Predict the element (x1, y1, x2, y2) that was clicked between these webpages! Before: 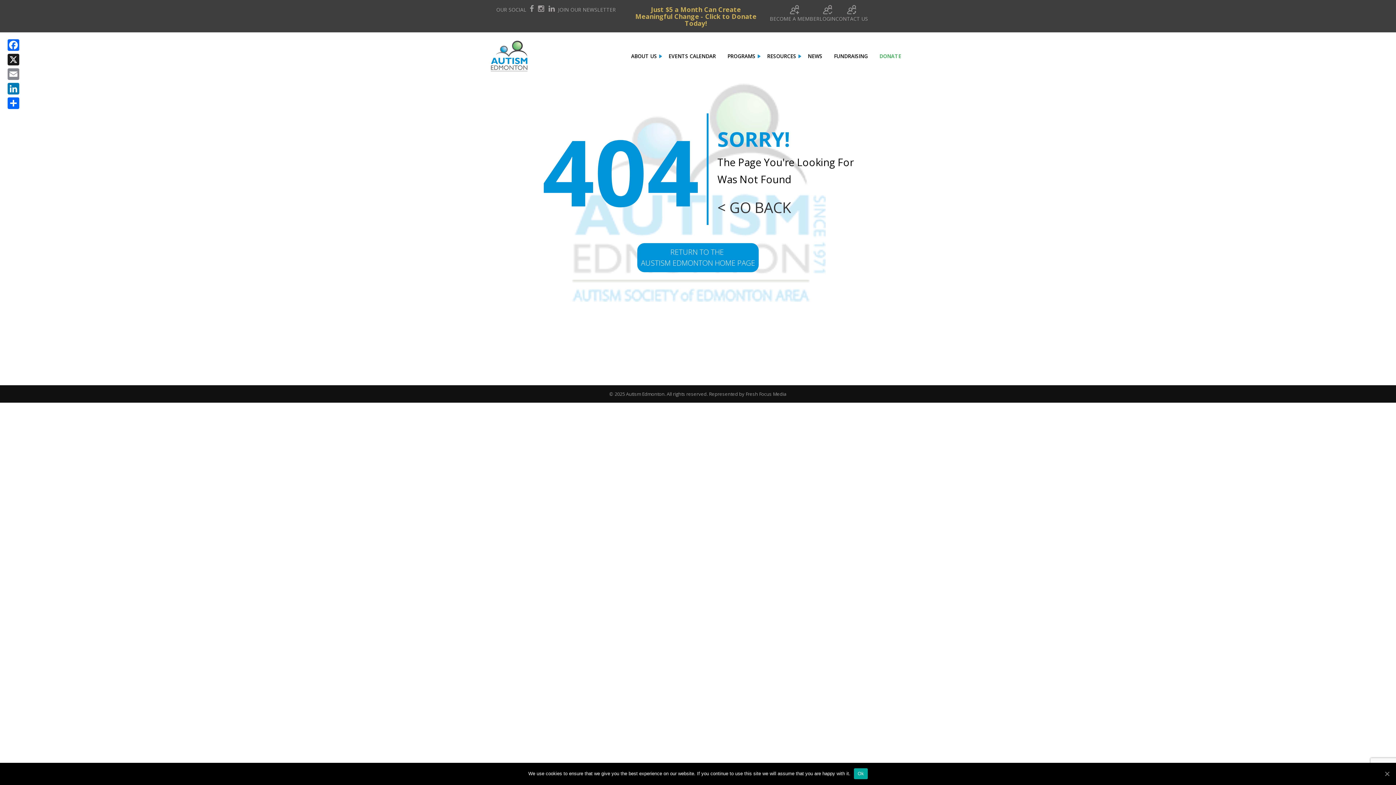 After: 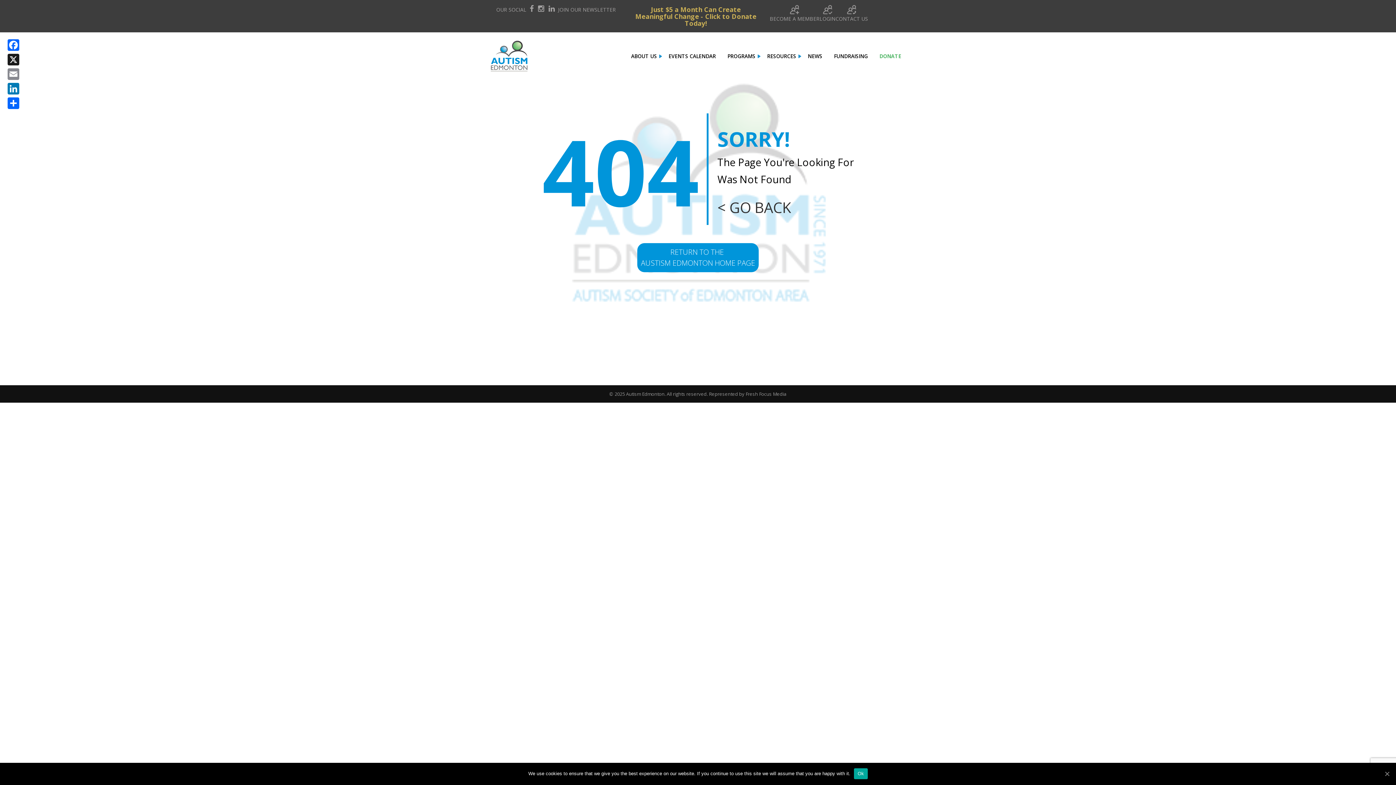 Action: bbox: (873, 50, 907, 61) label: DONATE